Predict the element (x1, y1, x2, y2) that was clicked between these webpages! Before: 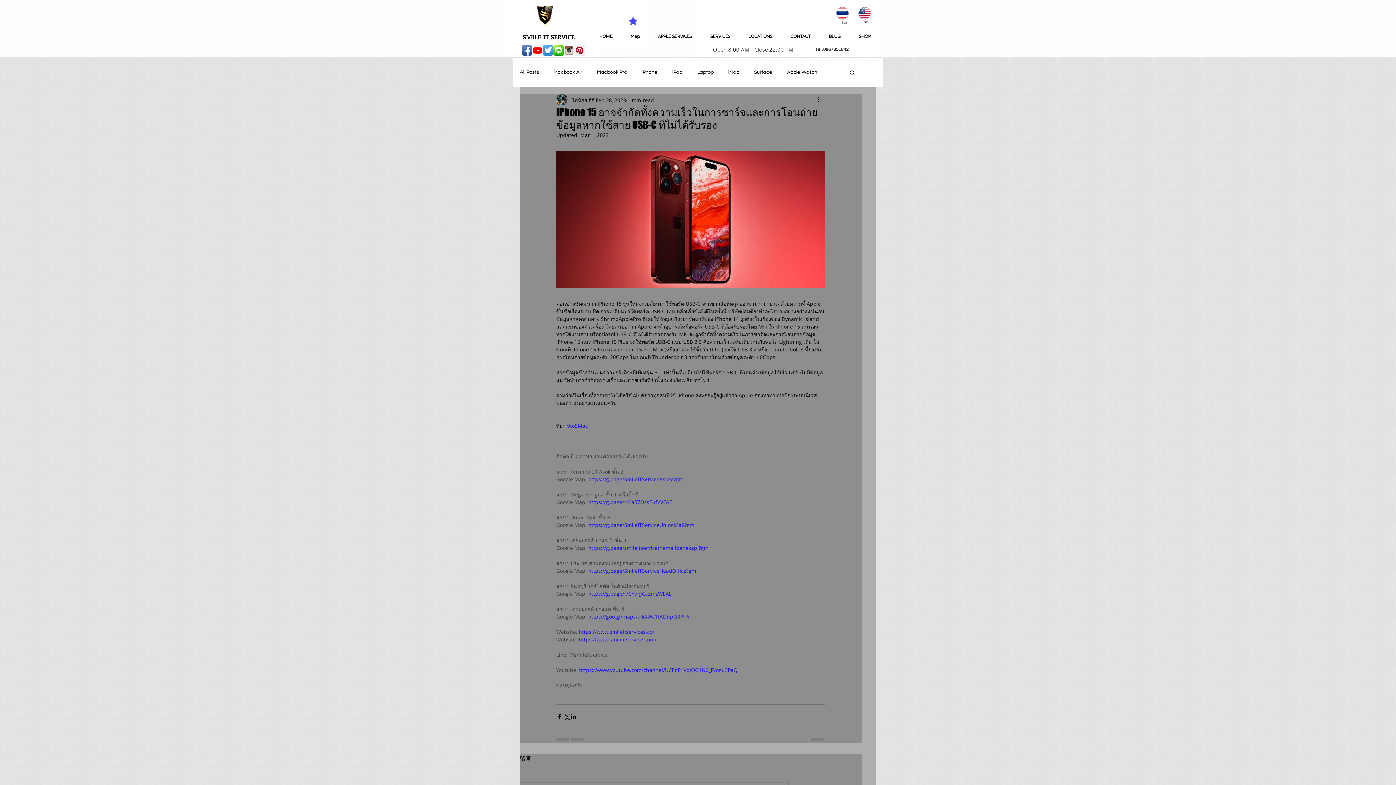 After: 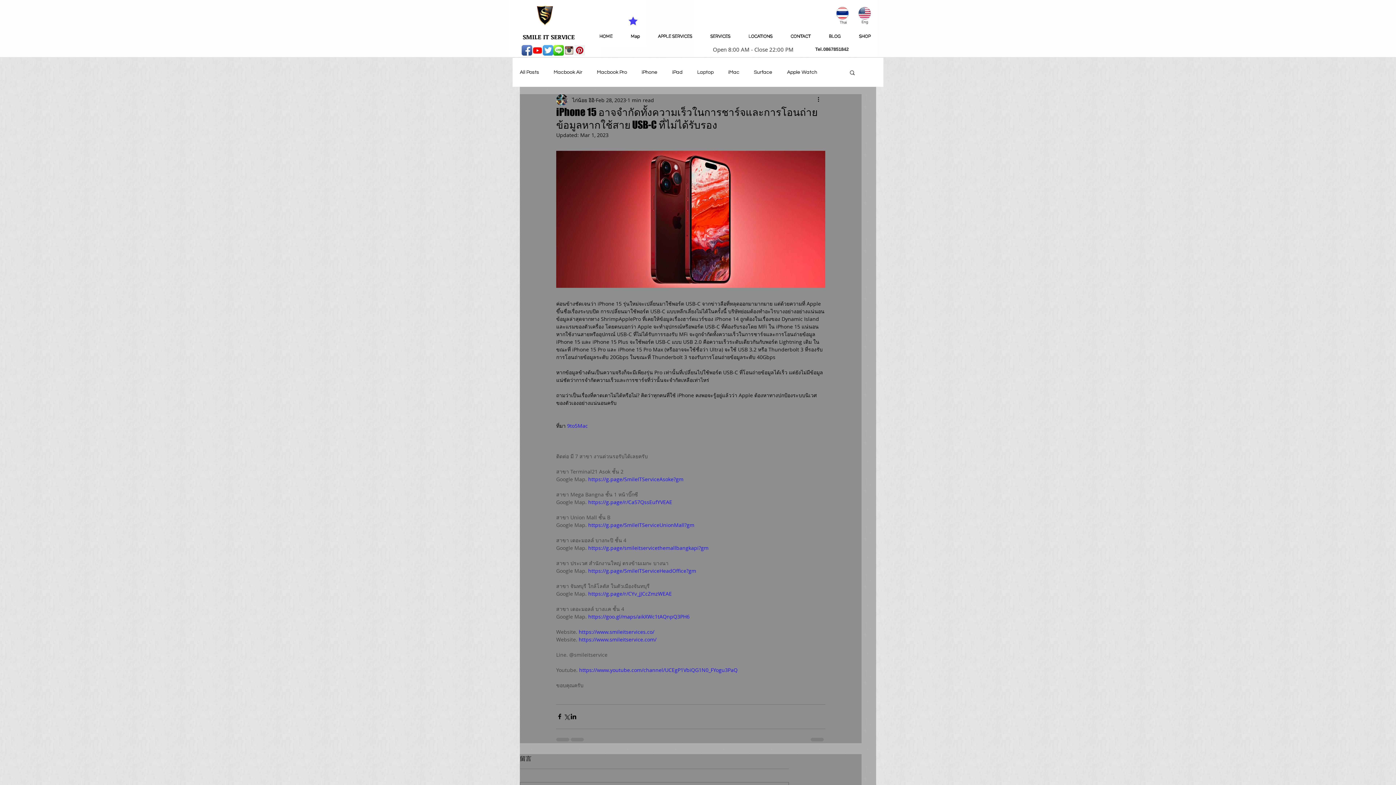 Action: label: Facebook App Icon bbox: (521, 45, 532, 55)